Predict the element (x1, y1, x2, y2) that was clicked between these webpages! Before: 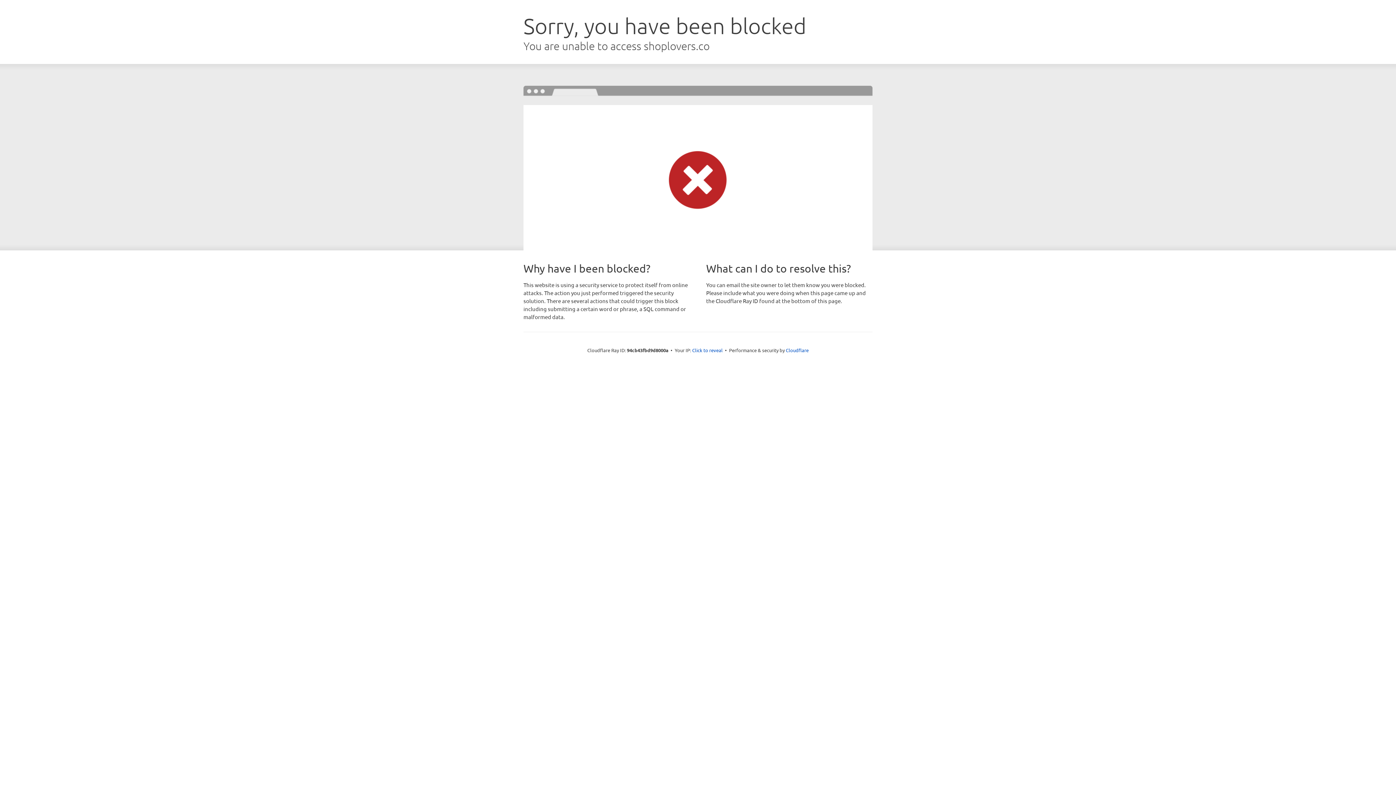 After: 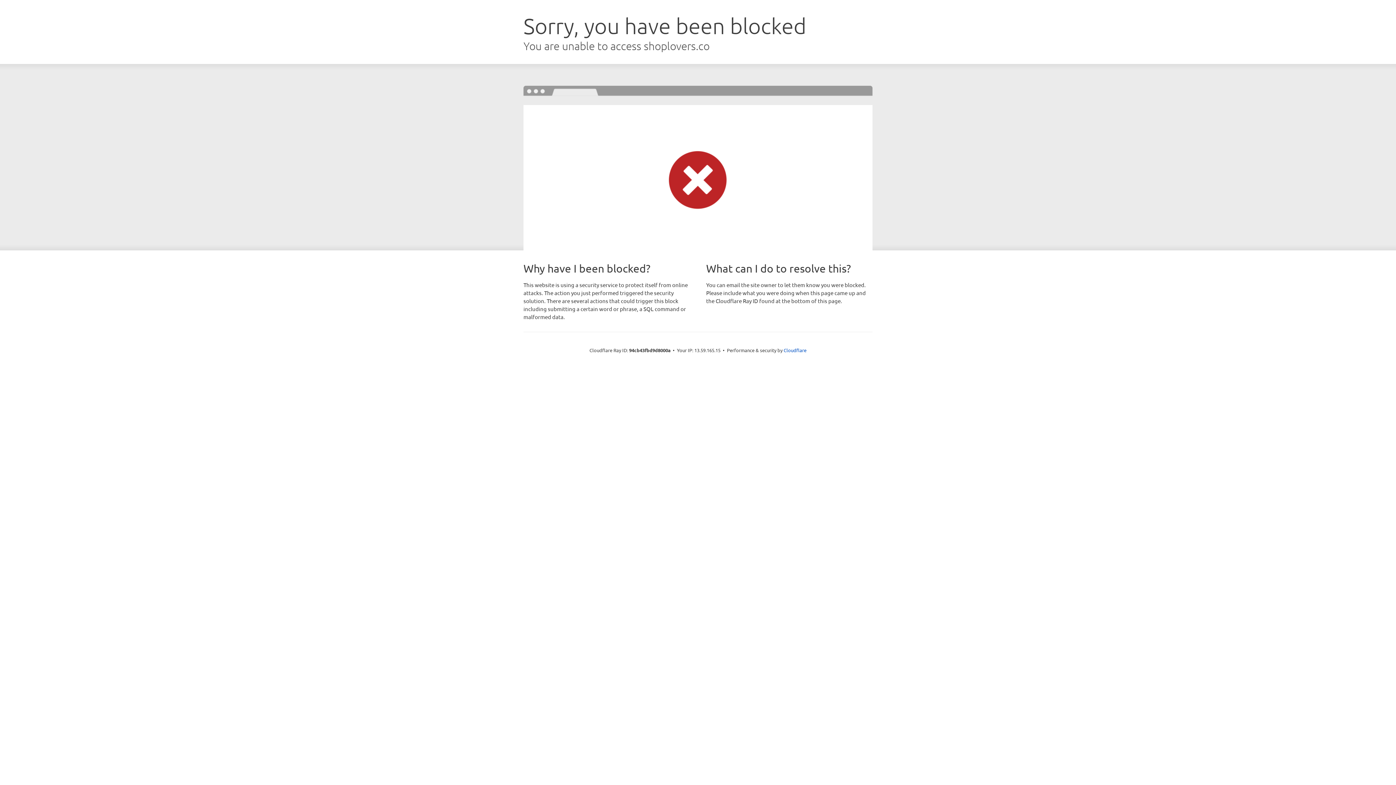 Action: label: Click to reveal bbox: (692, 346, 722, 353)